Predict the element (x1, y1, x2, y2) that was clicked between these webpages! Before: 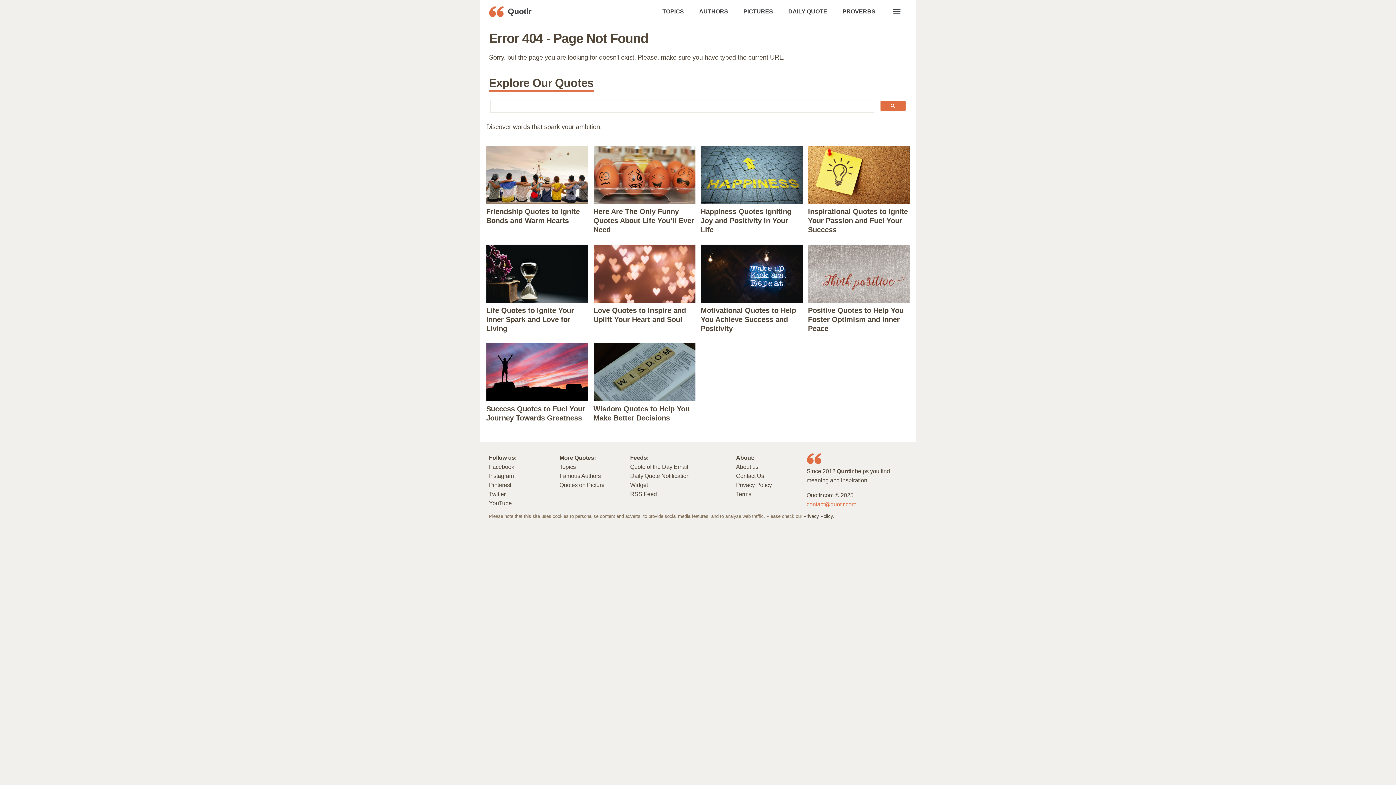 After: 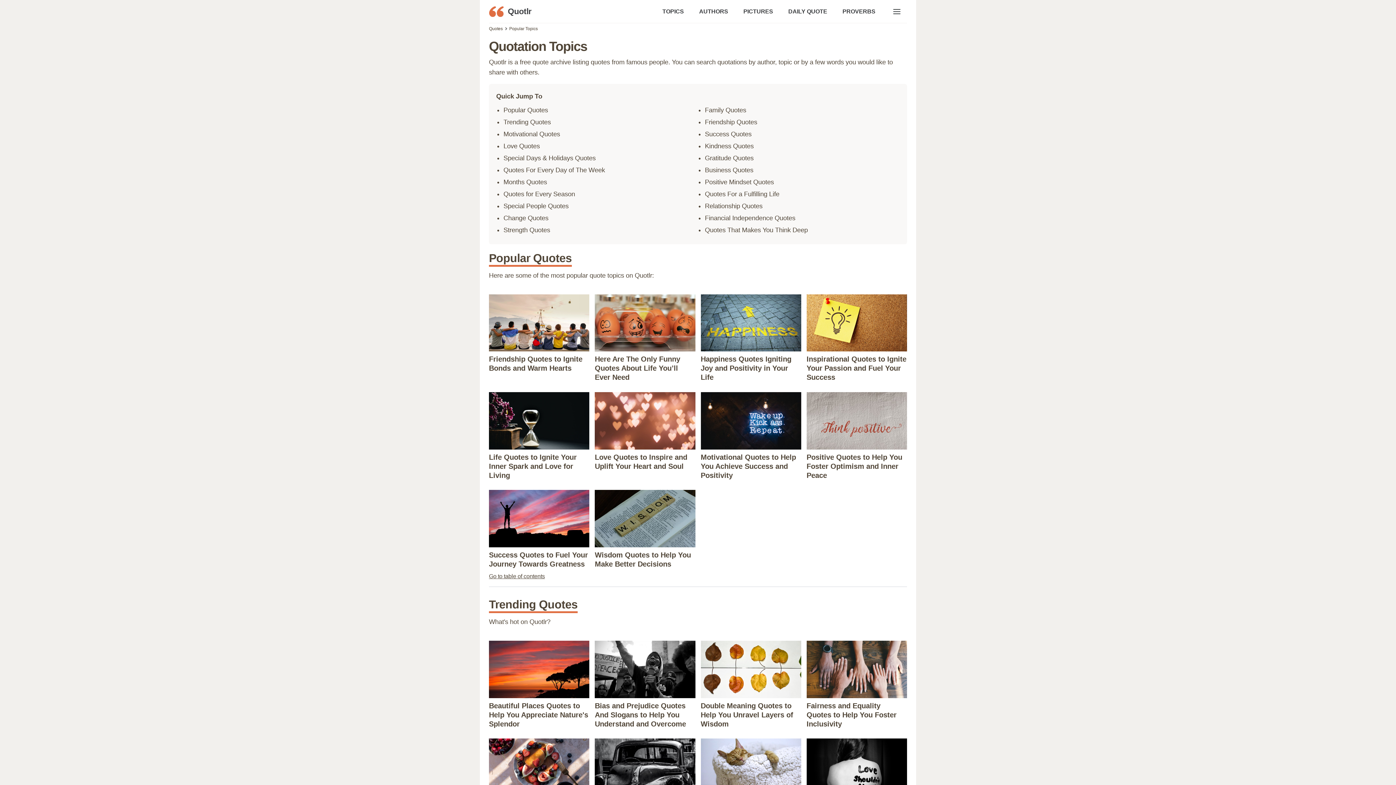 Action: bbox: (662, 0, 691, 22) label: TOPICS